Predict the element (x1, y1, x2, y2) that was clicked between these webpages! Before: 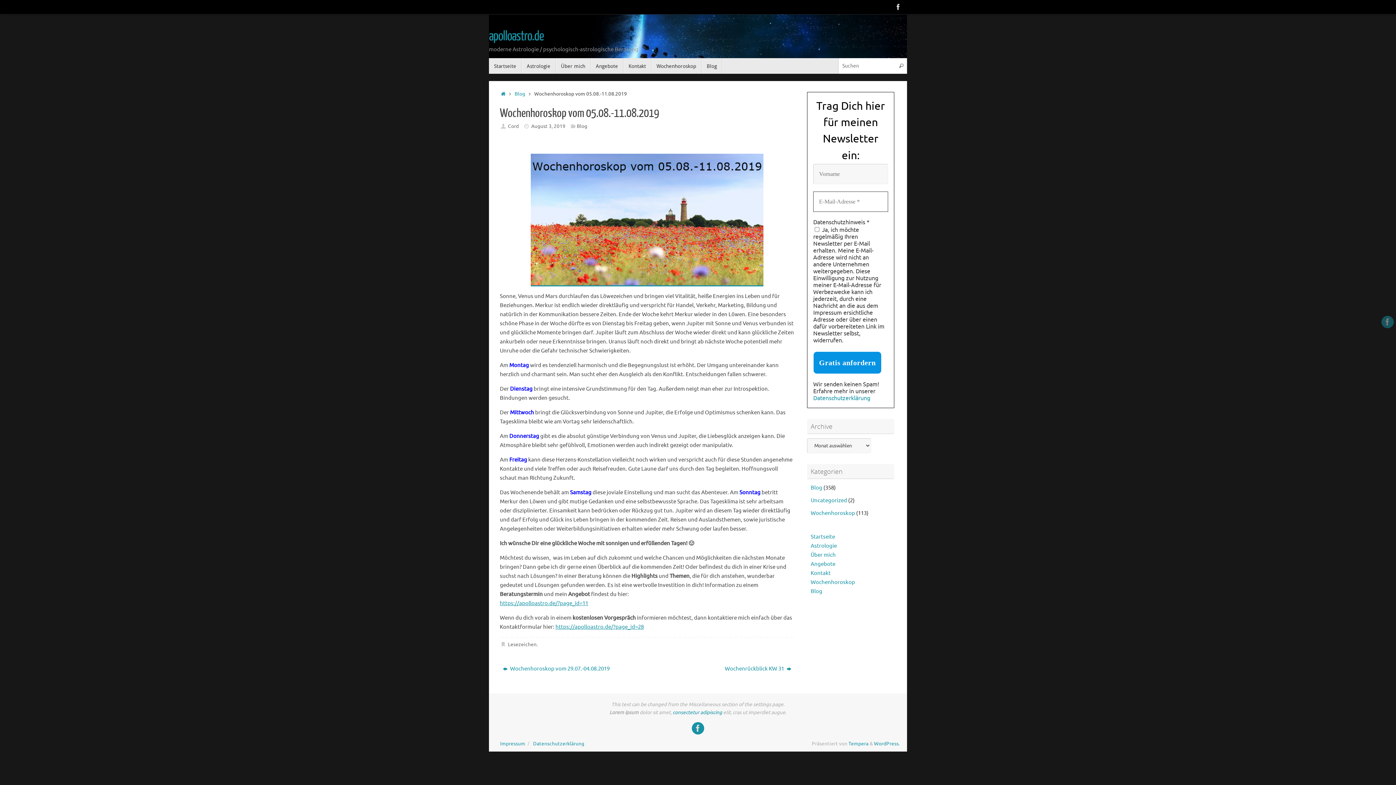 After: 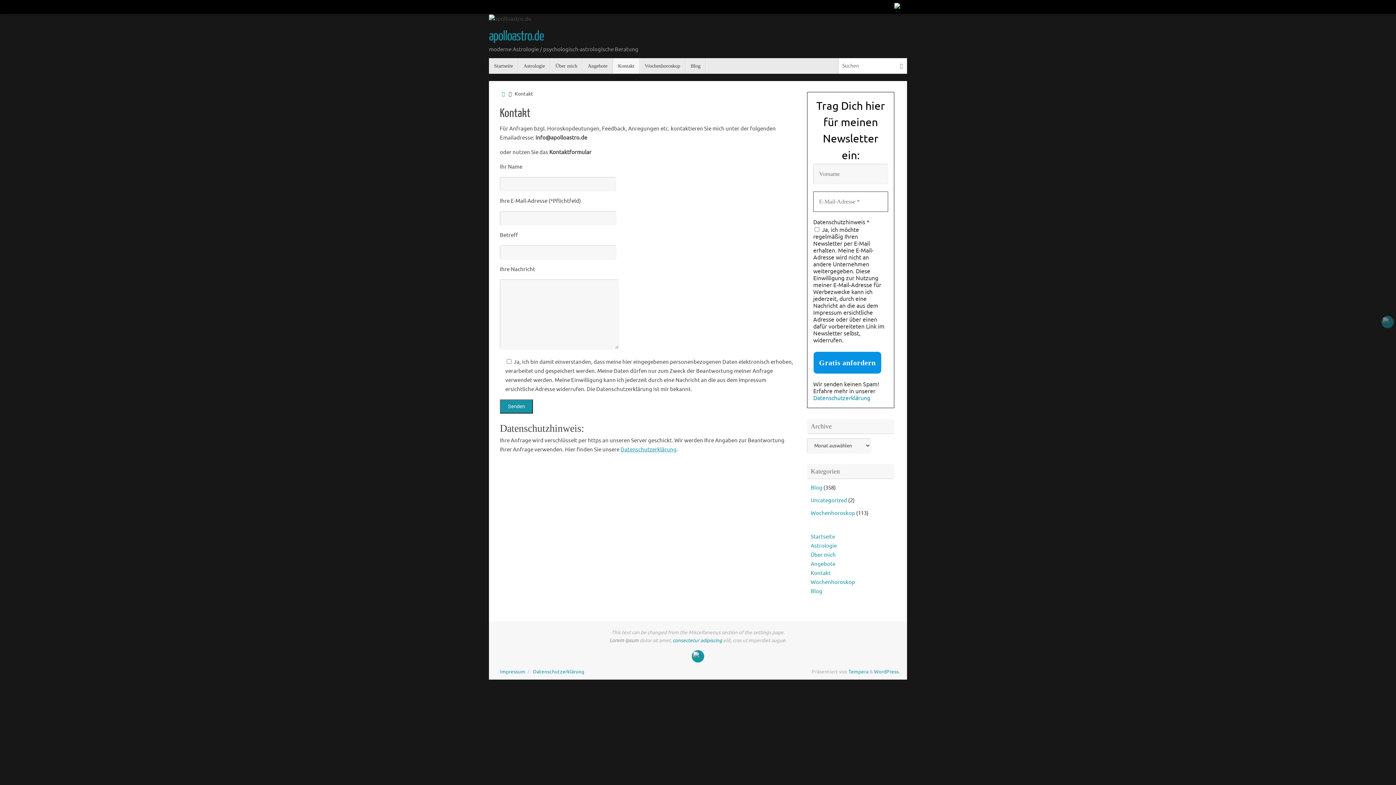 Action: label: Kontakt bbox: (810, 570, 830, 577)